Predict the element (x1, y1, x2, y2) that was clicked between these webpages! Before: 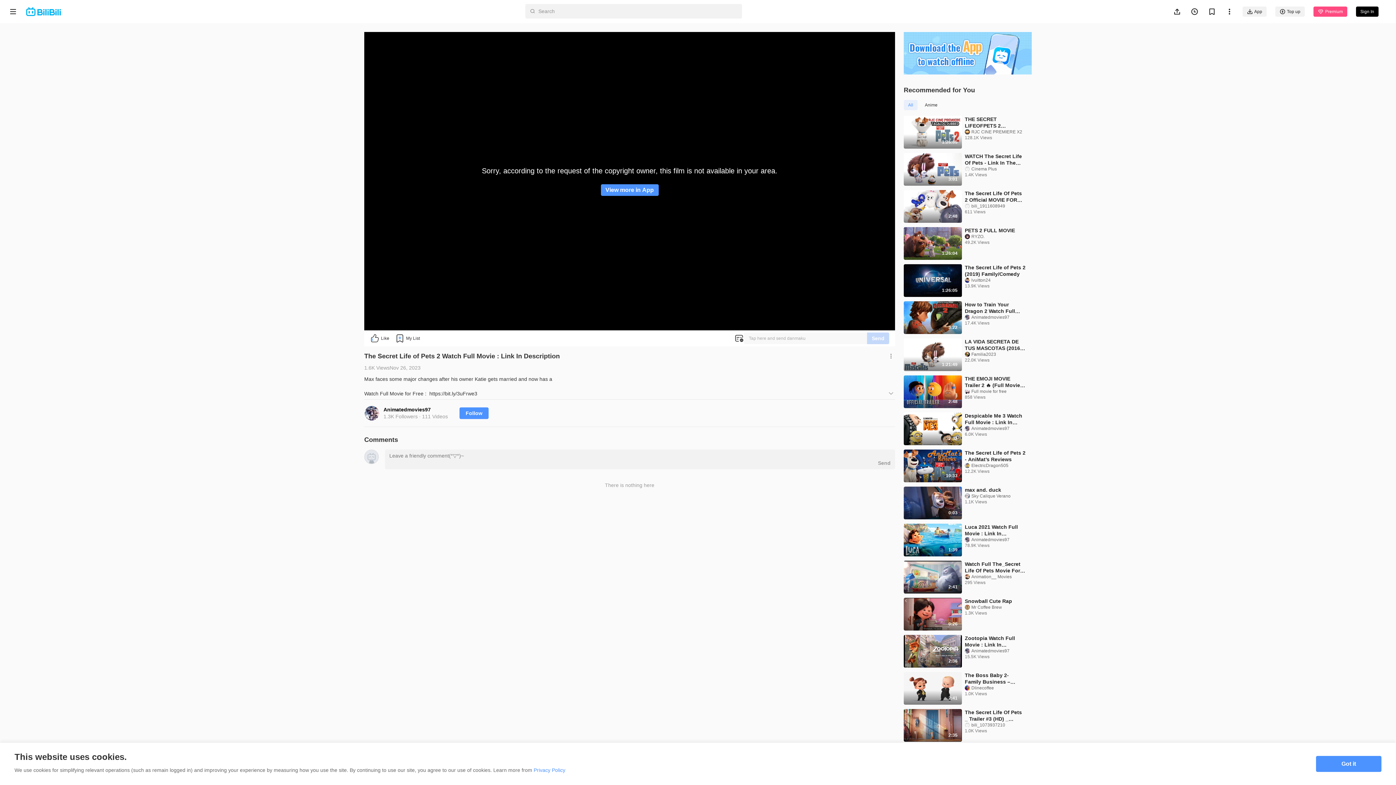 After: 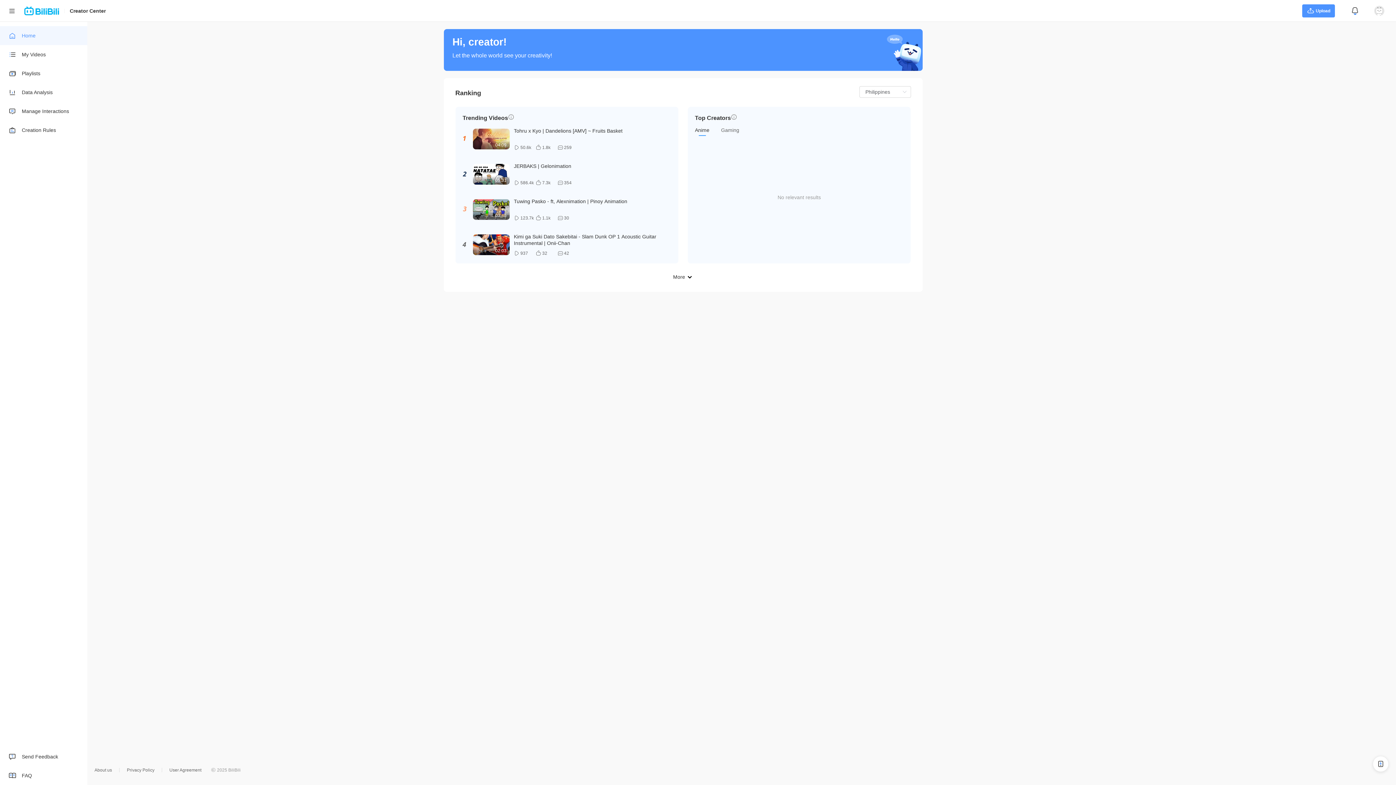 Action: bbox: (1168, 2, 1186, 20)